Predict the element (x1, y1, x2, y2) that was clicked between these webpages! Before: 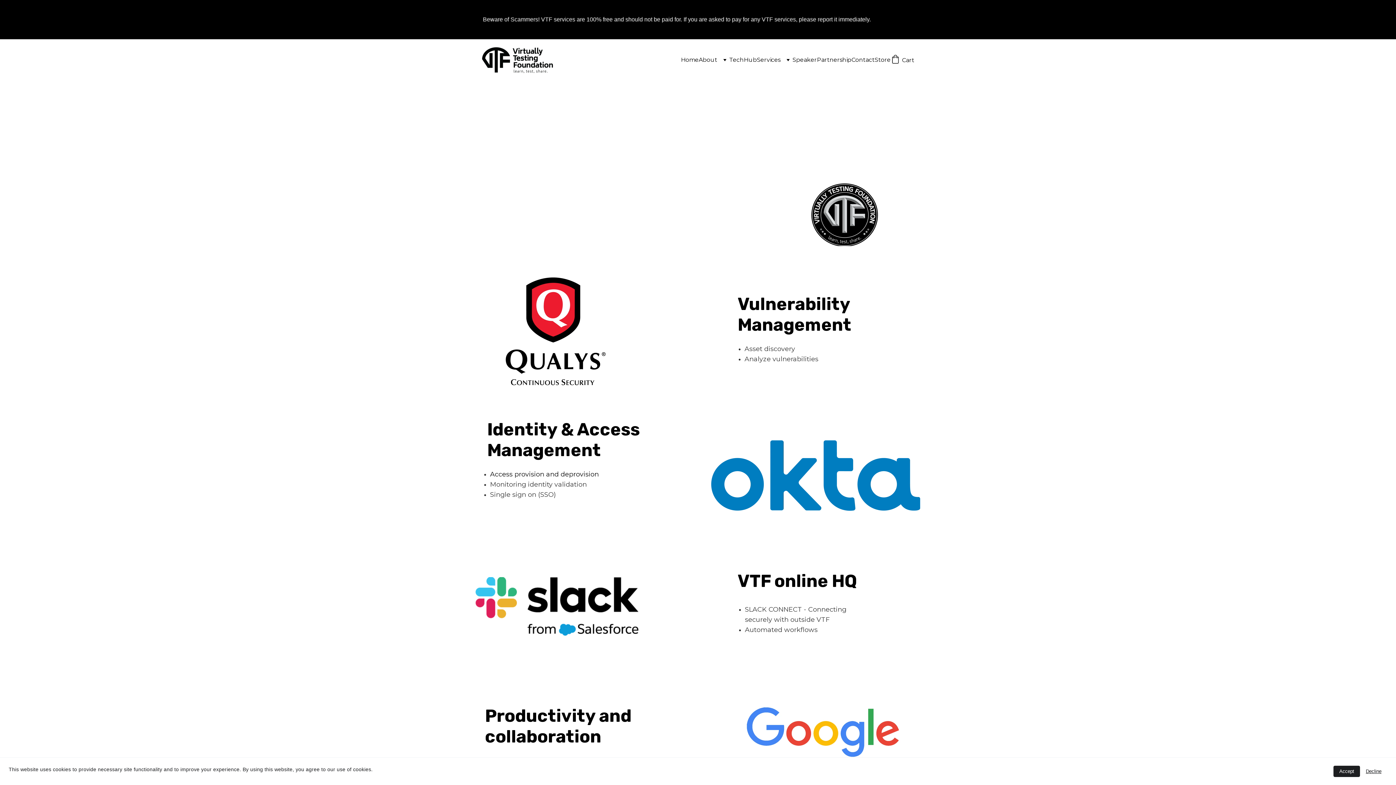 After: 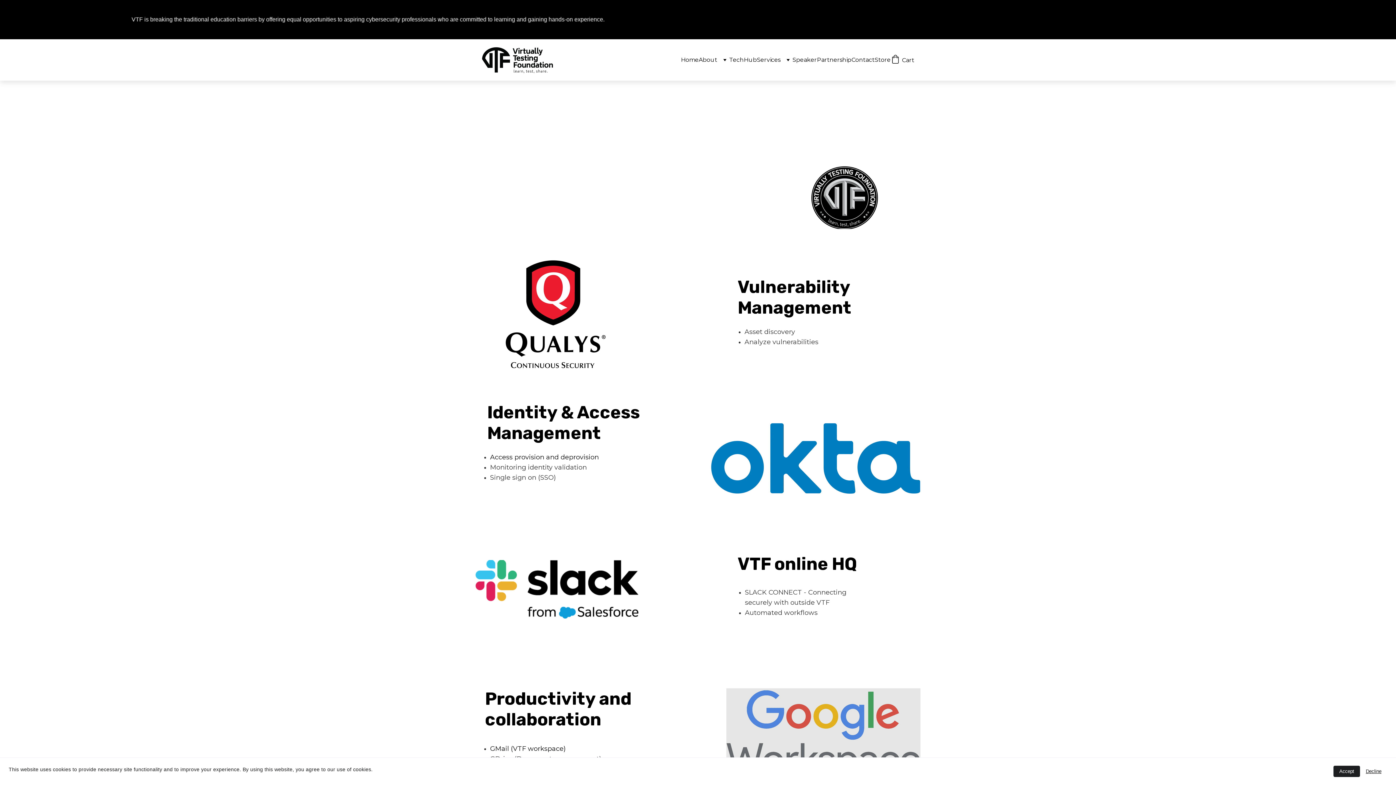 Action: bbox: (726, 705, 920, 802)